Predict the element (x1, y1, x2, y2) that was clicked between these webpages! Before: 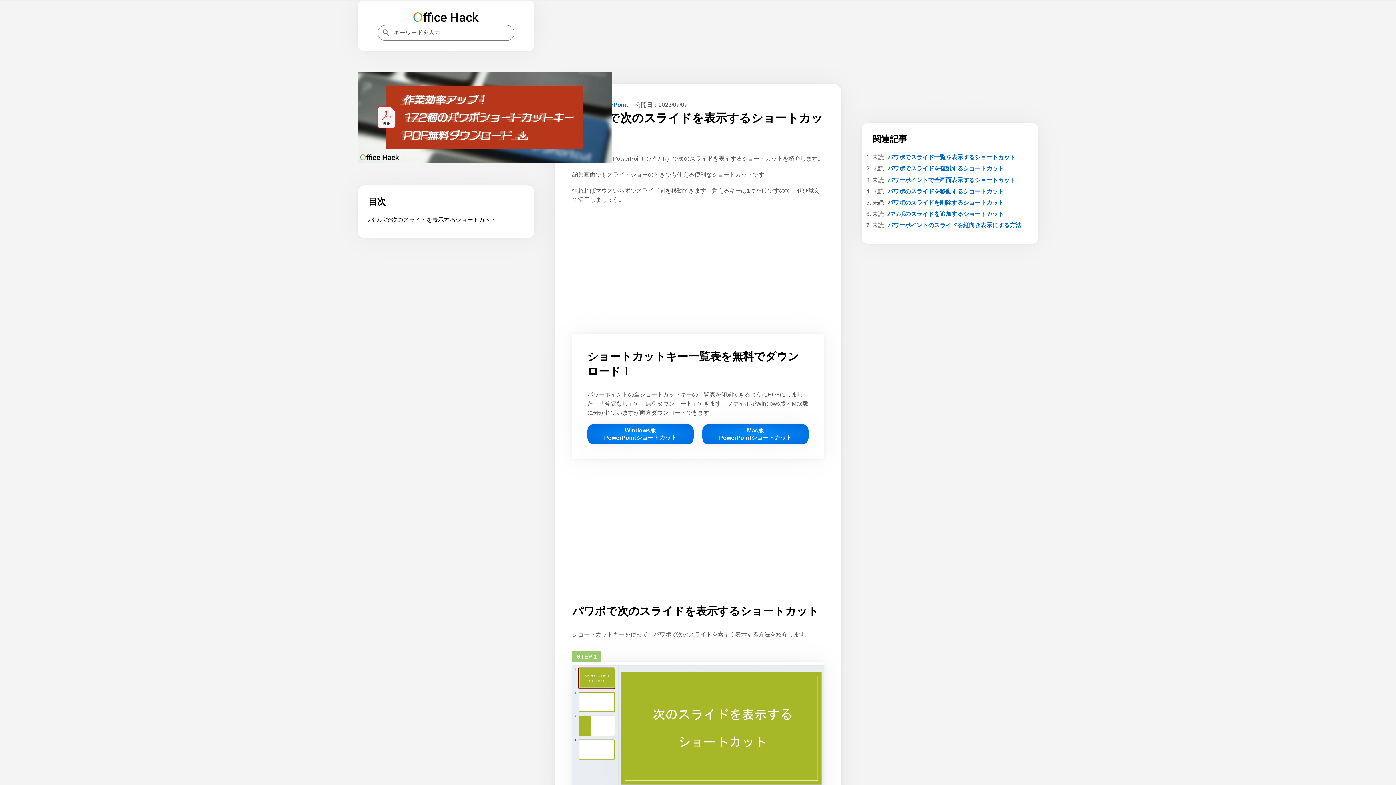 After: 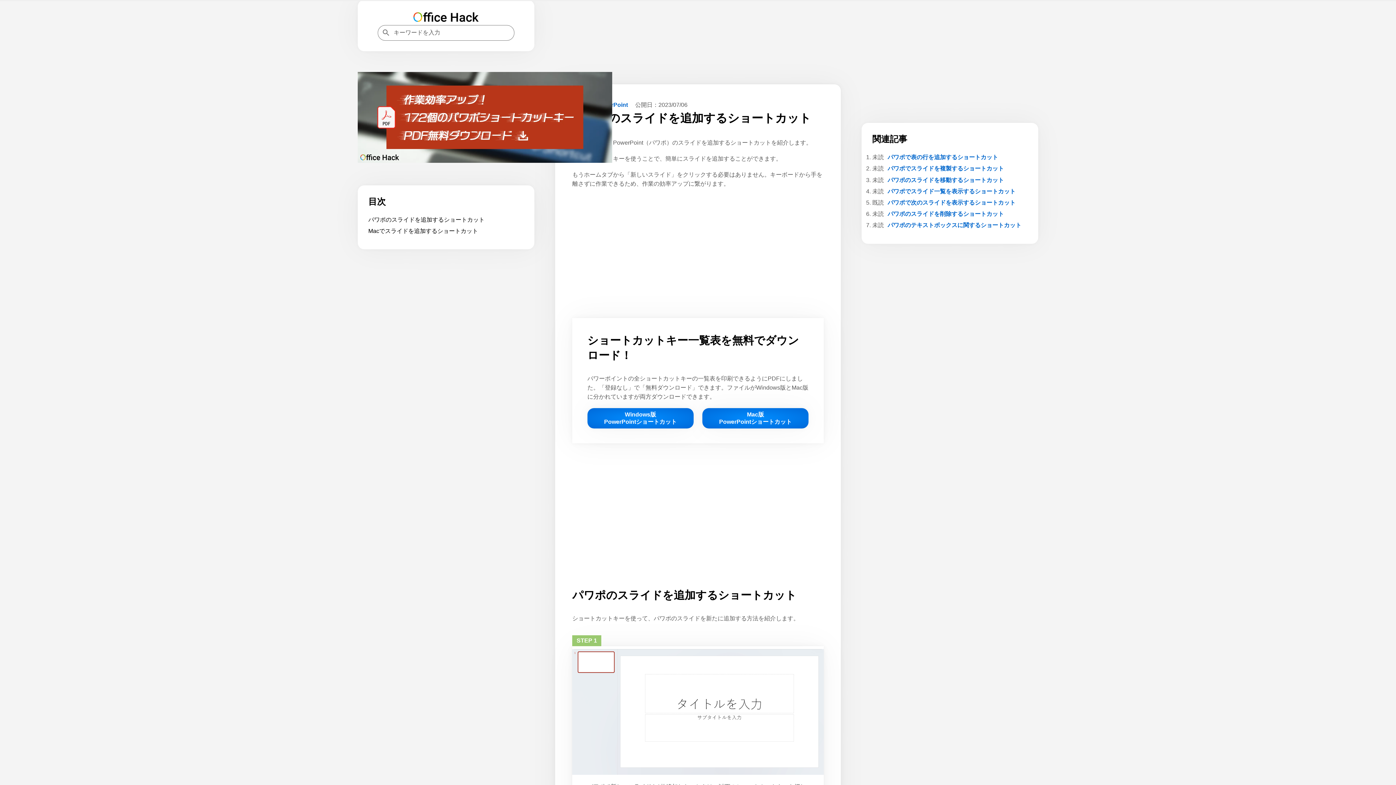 Action: bbox: (872, 210, 1027, 217) label: パワポのスライドを追加するショートカット